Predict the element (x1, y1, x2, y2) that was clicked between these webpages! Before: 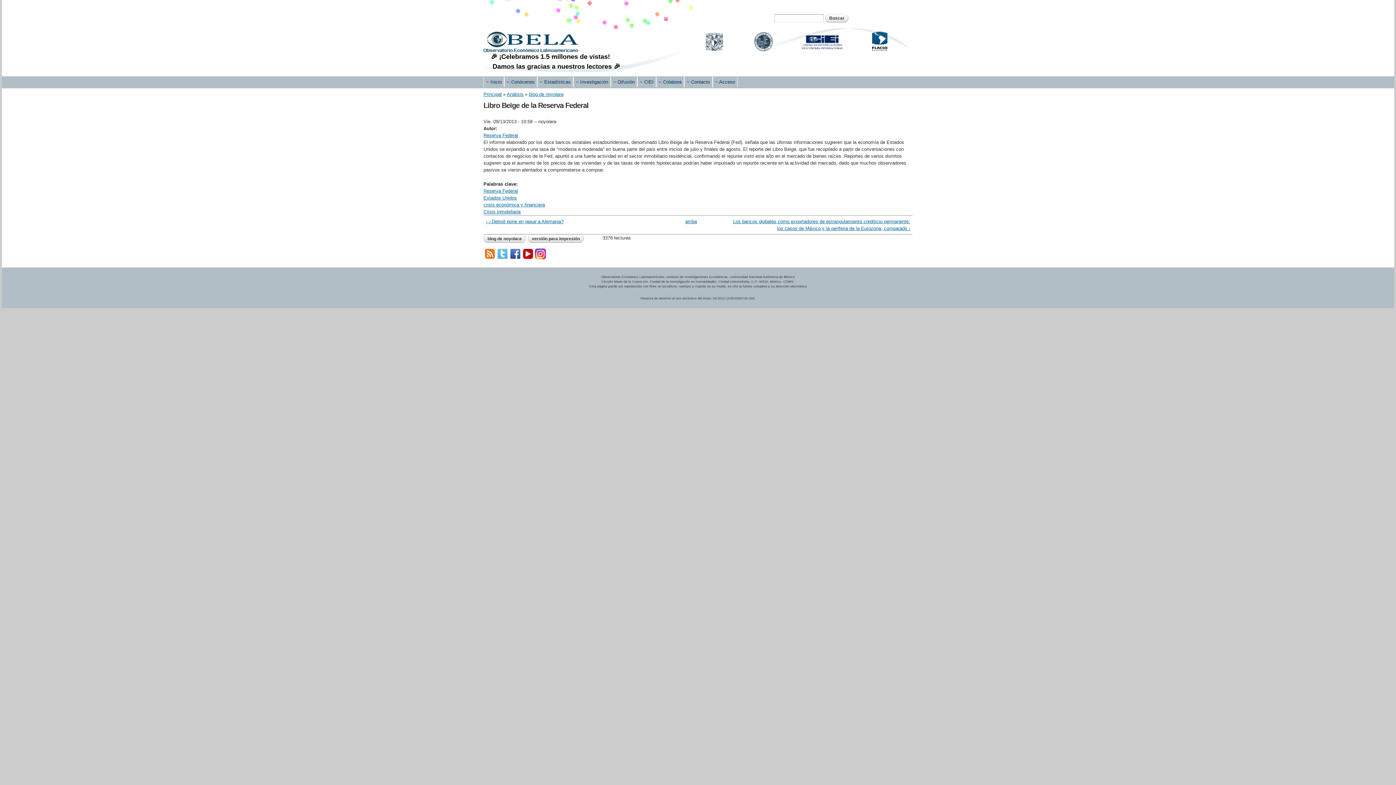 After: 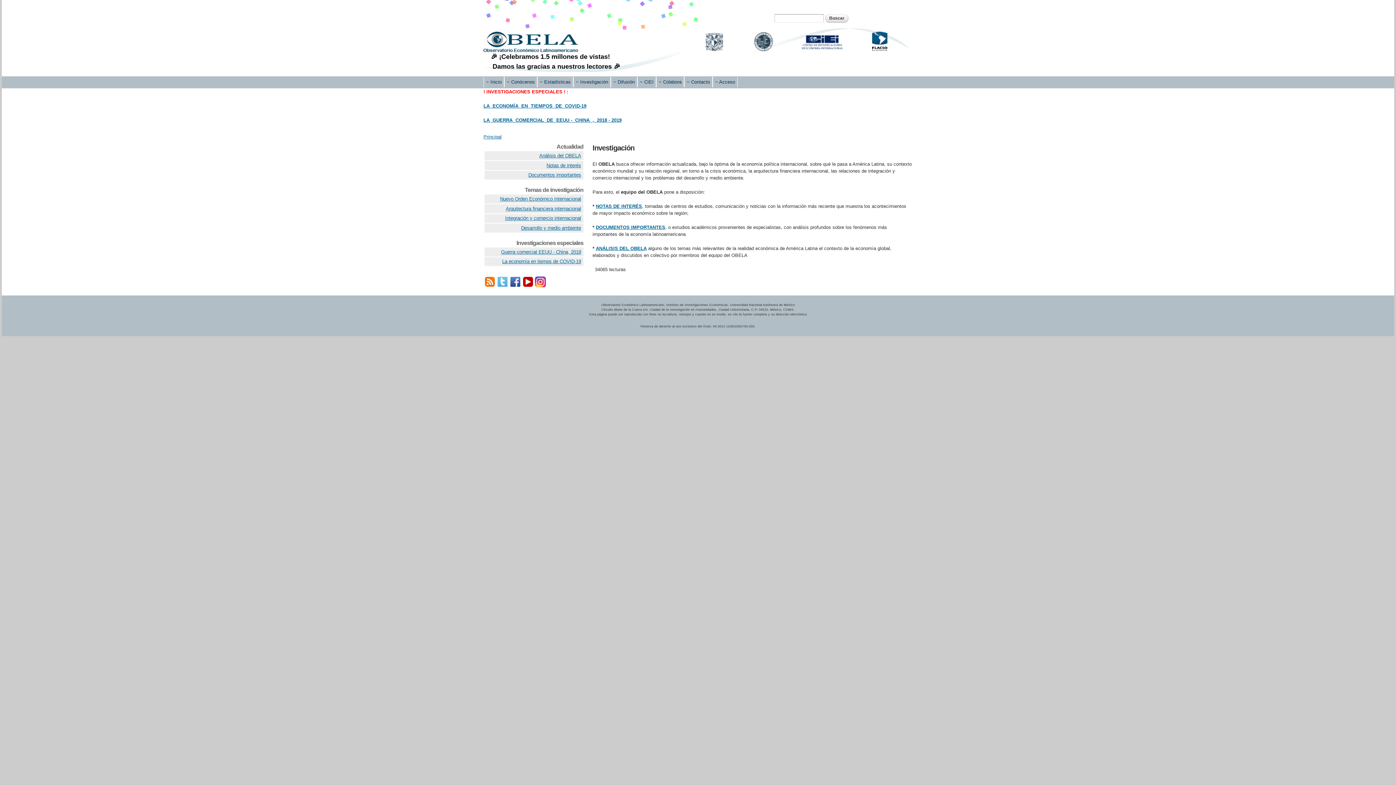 Action: bbox: (574, 77, 610, 86) label: ~ Investigación